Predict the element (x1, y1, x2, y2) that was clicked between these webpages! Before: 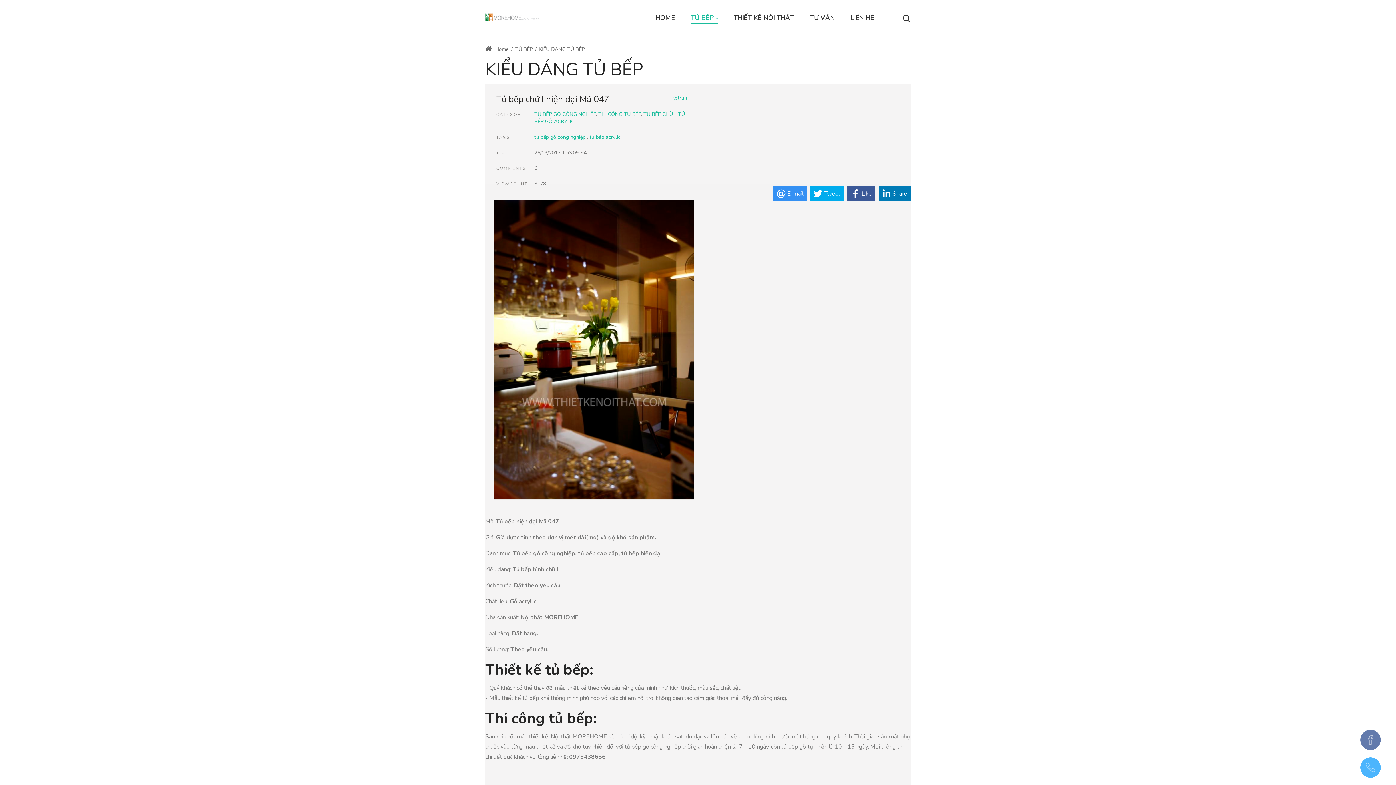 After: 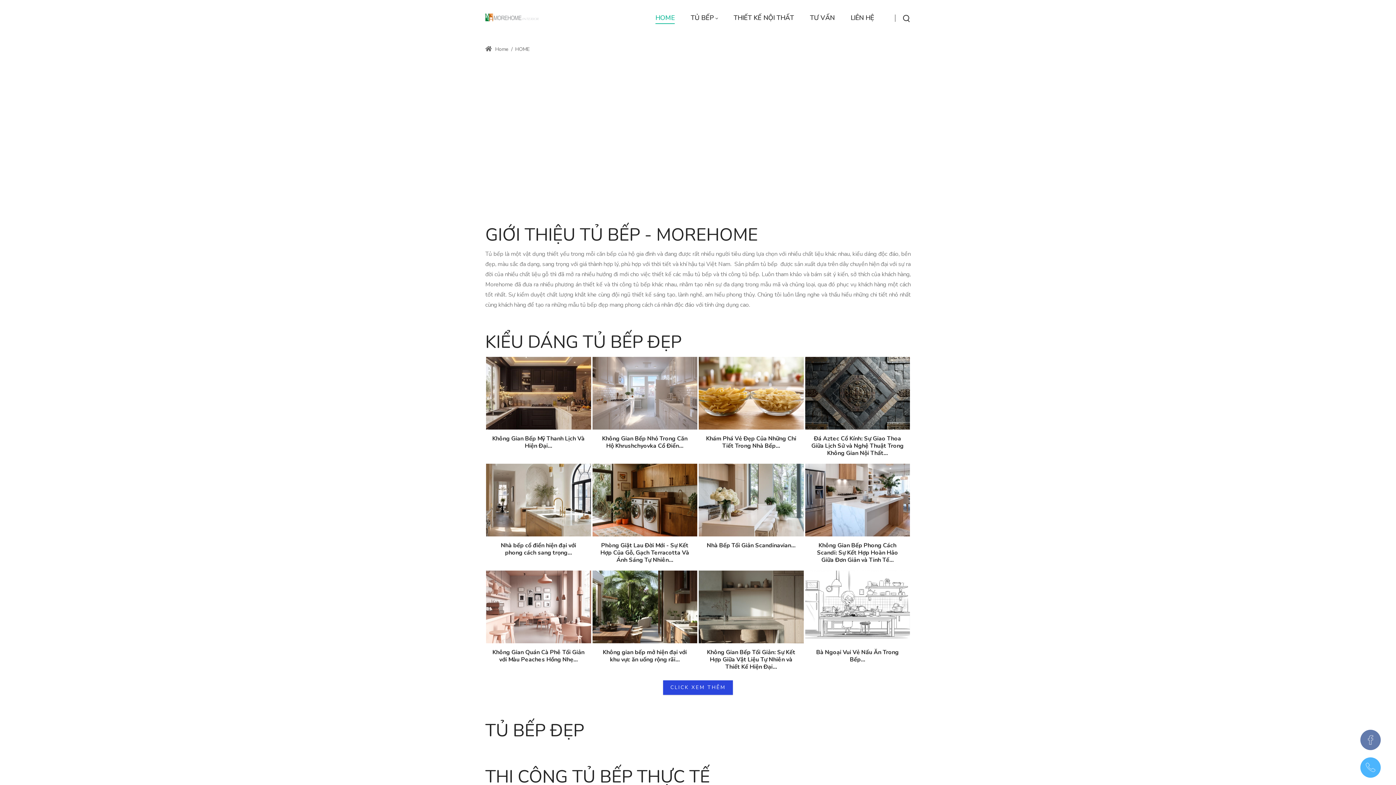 Action: bbox: (485, 14, 538, 22) label: MOREHOME - Tủ bếp cổ điển, tủ bếp gỗ tự nhiên